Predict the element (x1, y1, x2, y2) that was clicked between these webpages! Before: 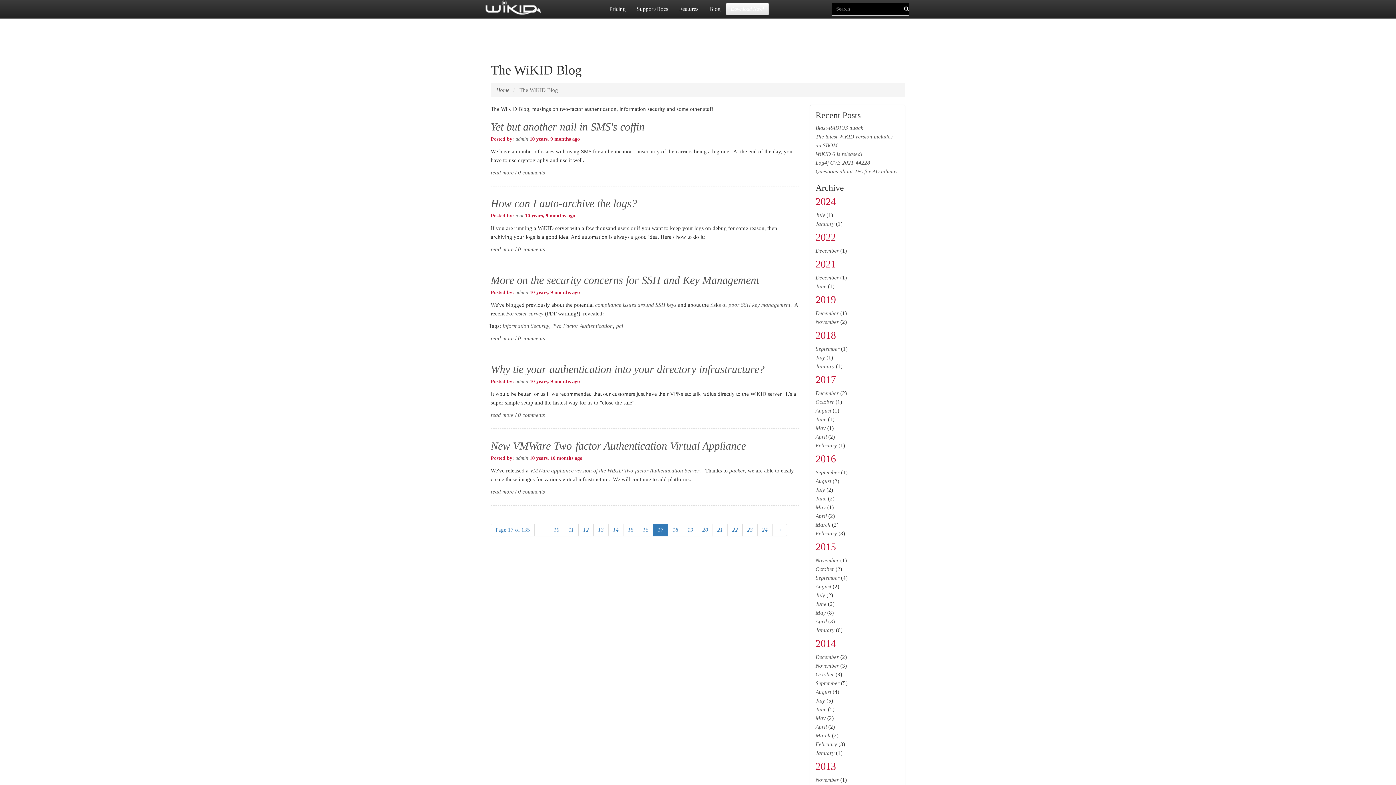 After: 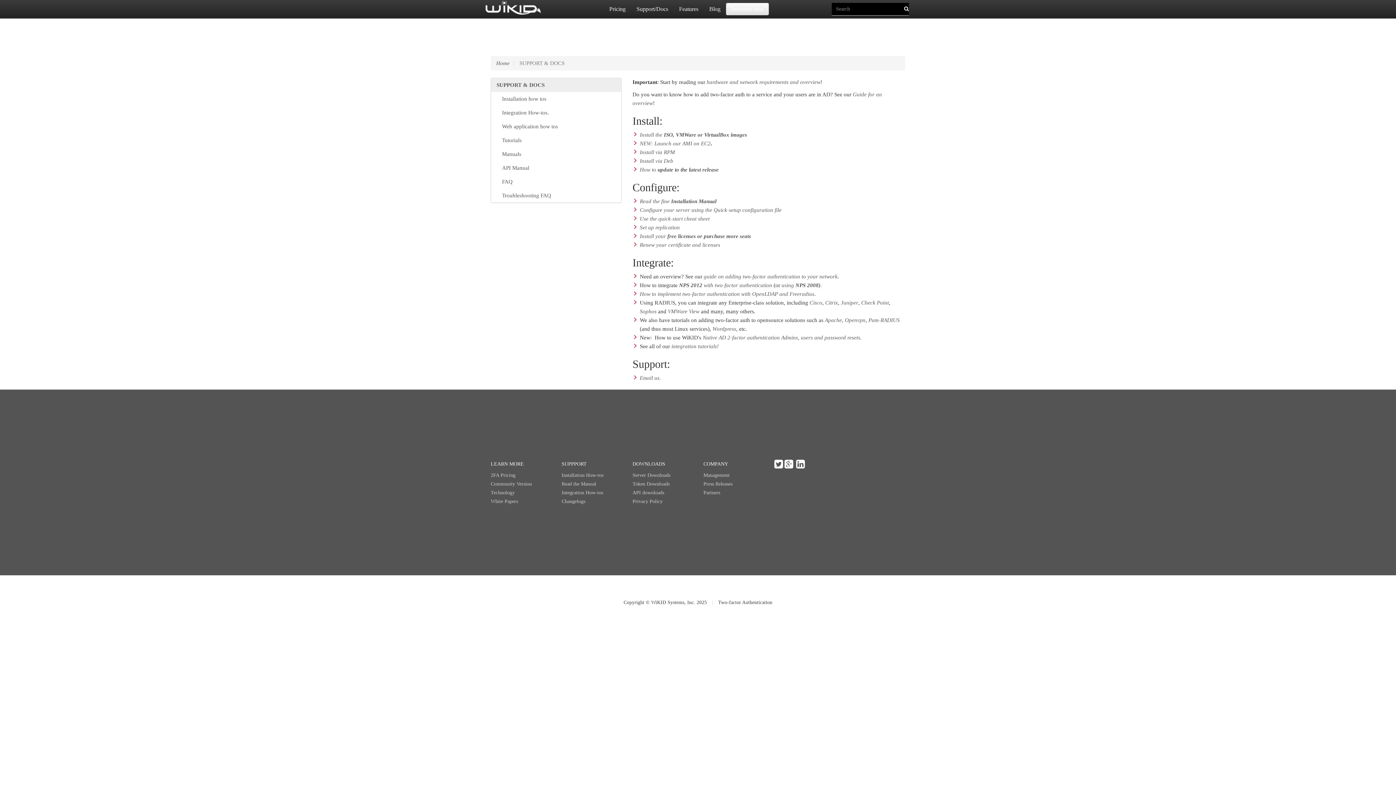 Action: bbox: (631, 0, 673, 18) label: Support/Docs